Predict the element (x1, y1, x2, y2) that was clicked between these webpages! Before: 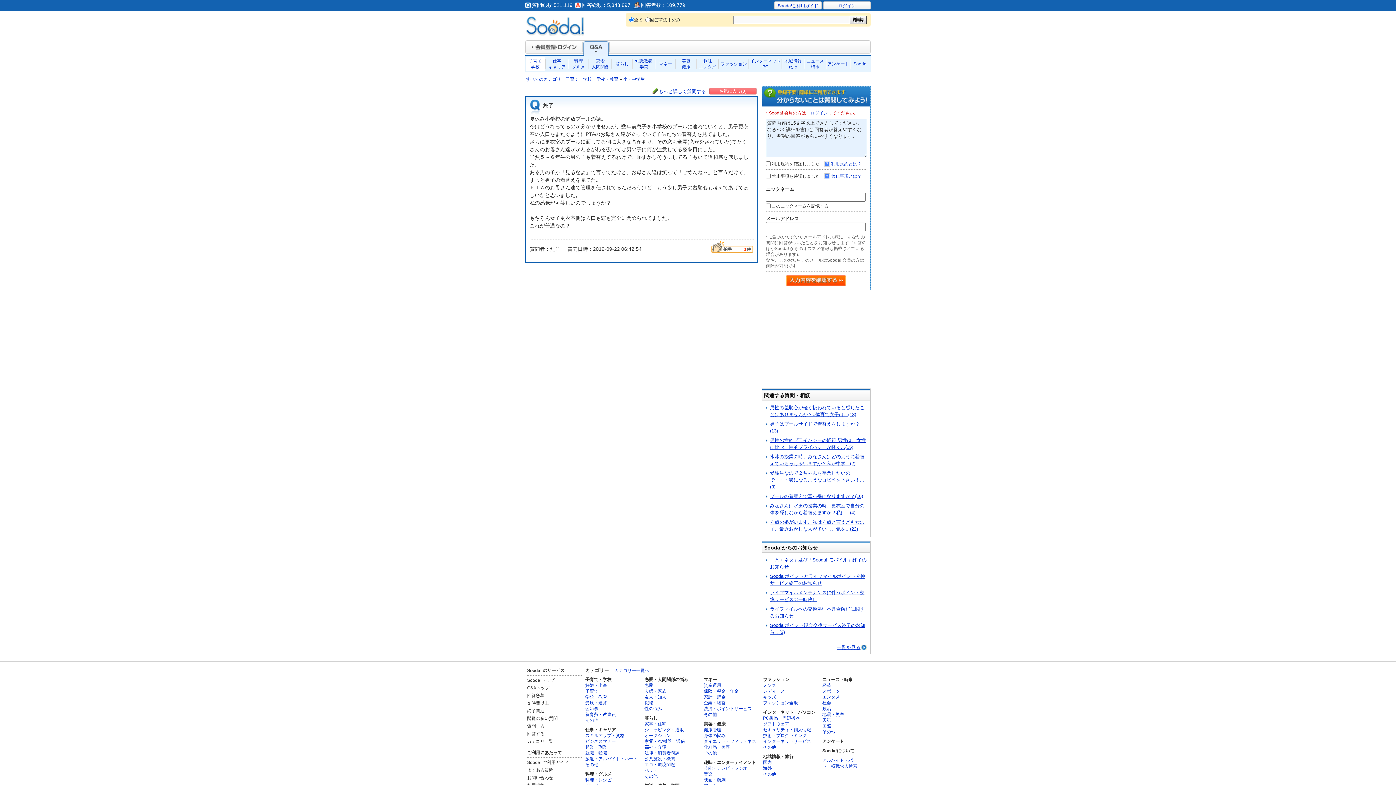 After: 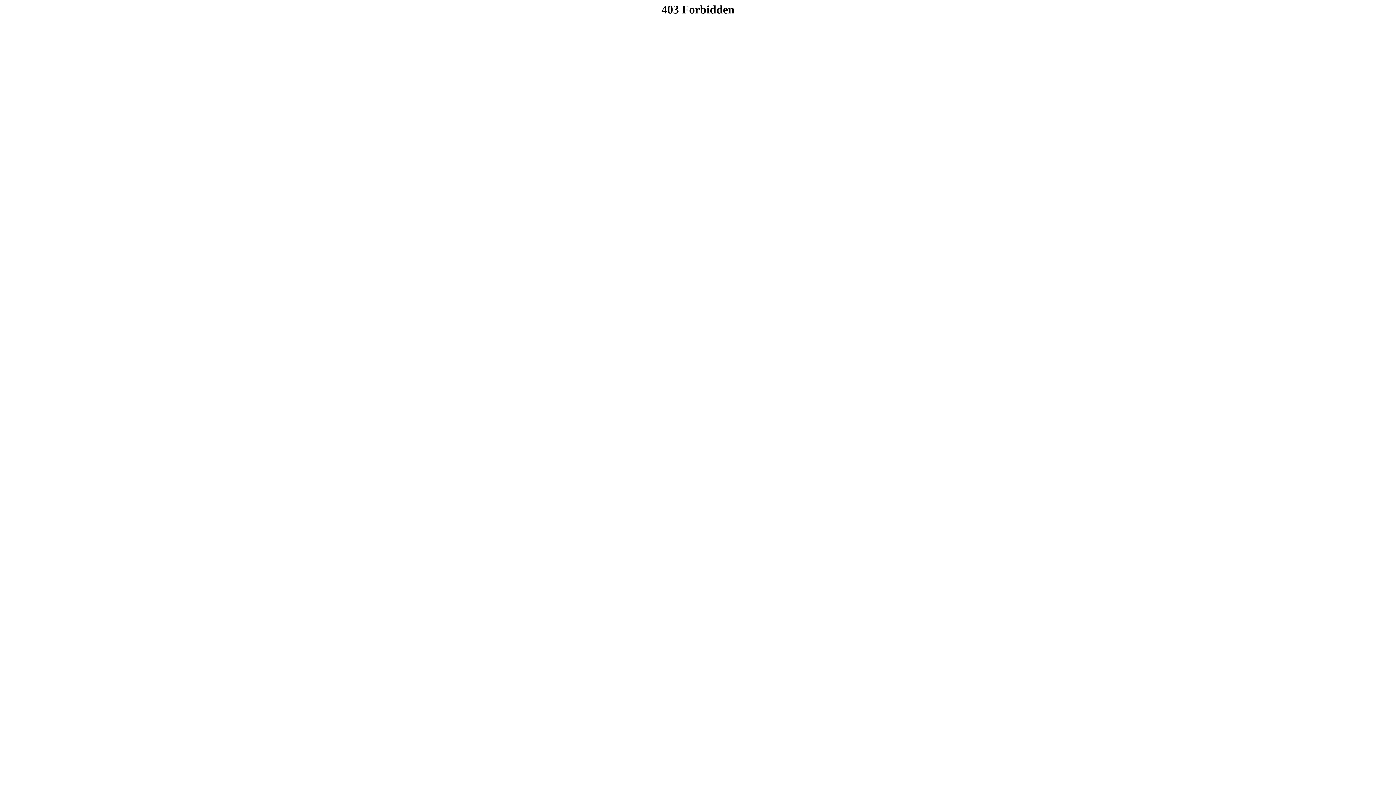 Action: bbox: (525, 40, 583, 53) label: 会員登録・ログイン